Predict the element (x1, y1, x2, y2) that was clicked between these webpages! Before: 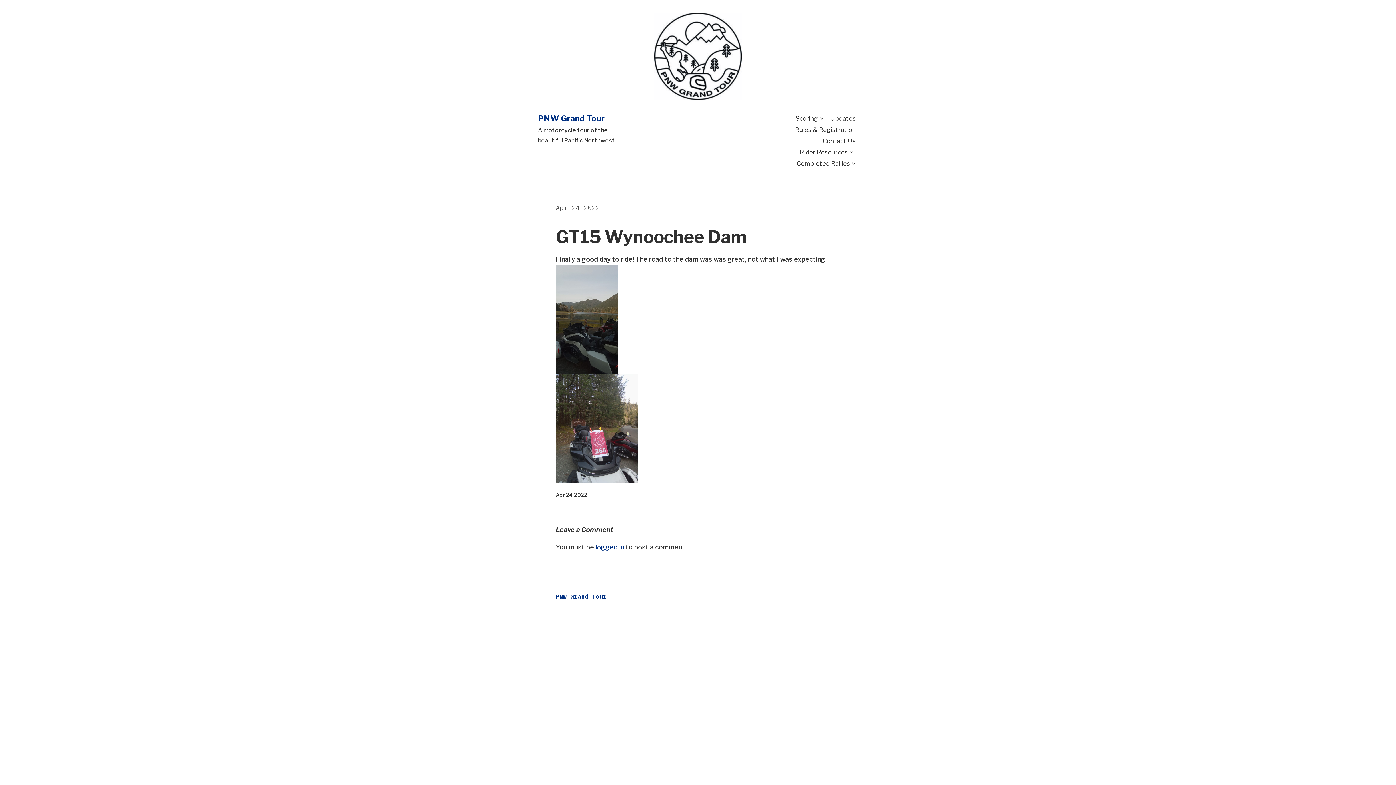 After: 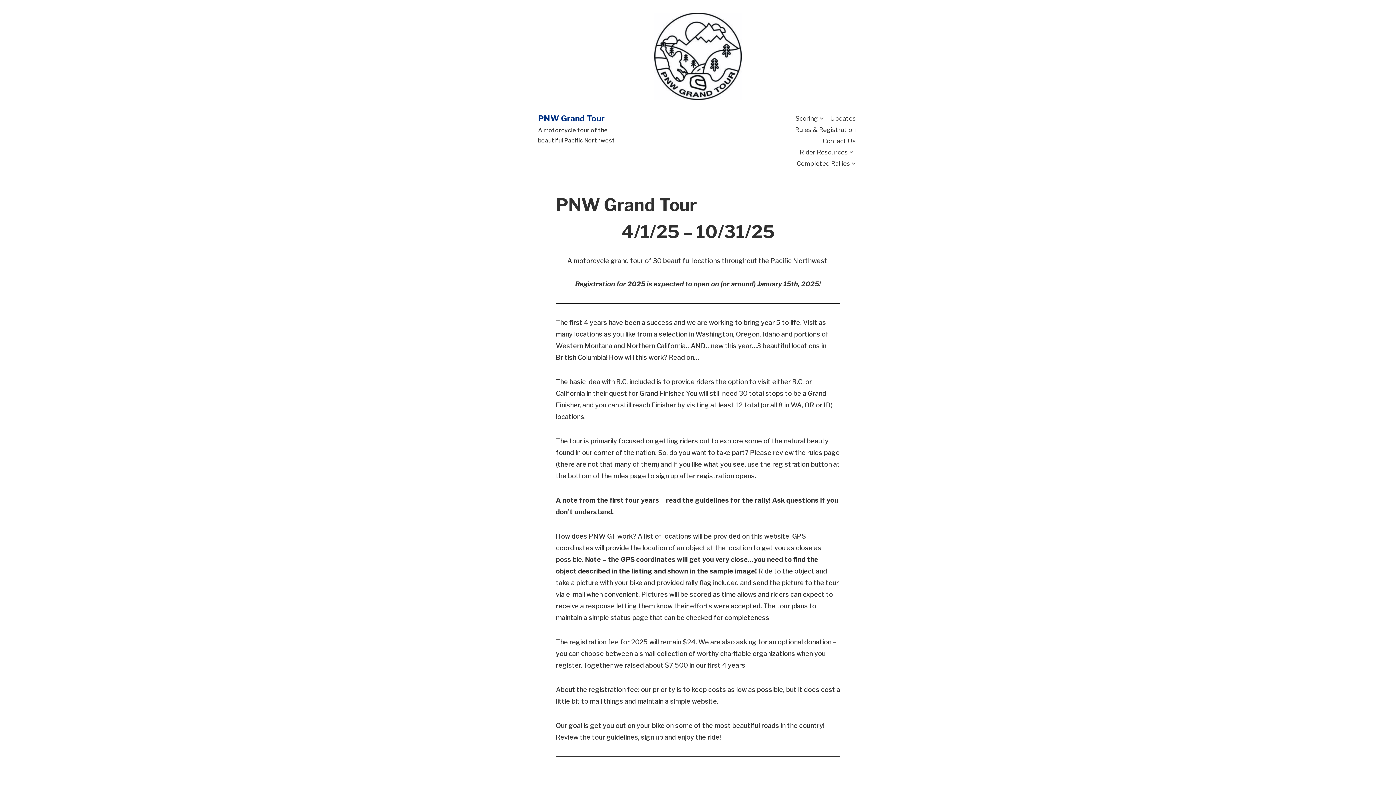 Action: bbox: (538, 12, 858, 100)